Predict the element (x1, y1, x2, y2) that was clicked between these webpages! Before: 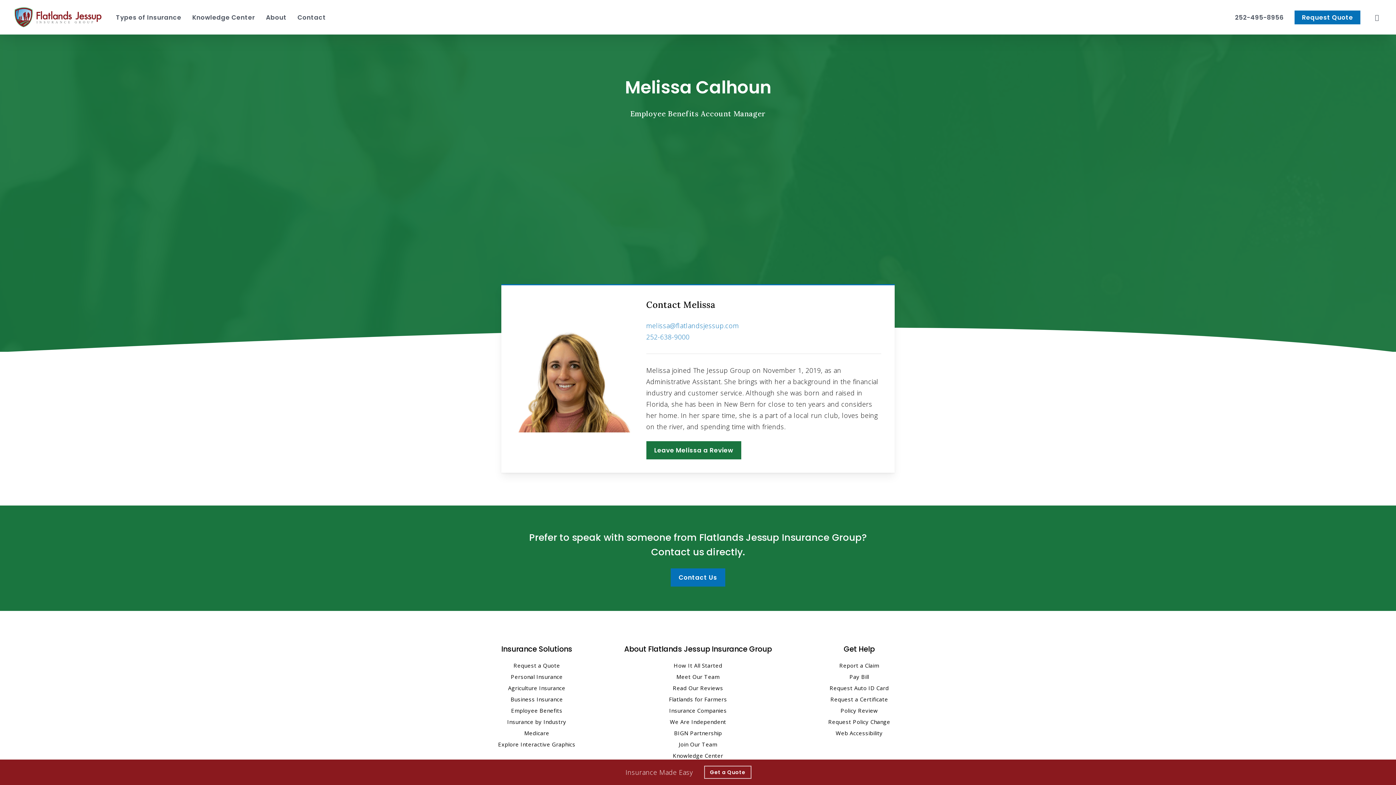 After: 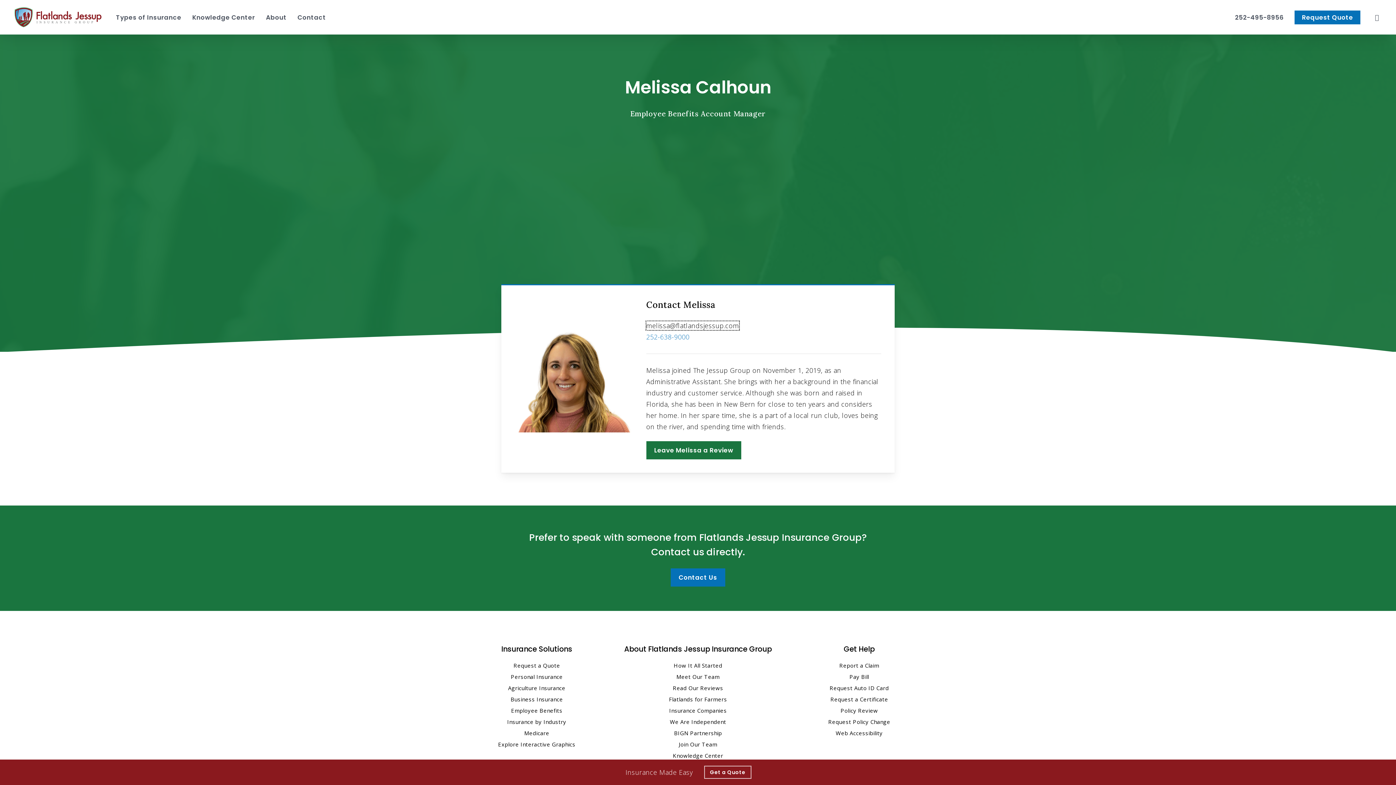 Action: label: Email Melissa bbox: (646, 321, 739, 330)